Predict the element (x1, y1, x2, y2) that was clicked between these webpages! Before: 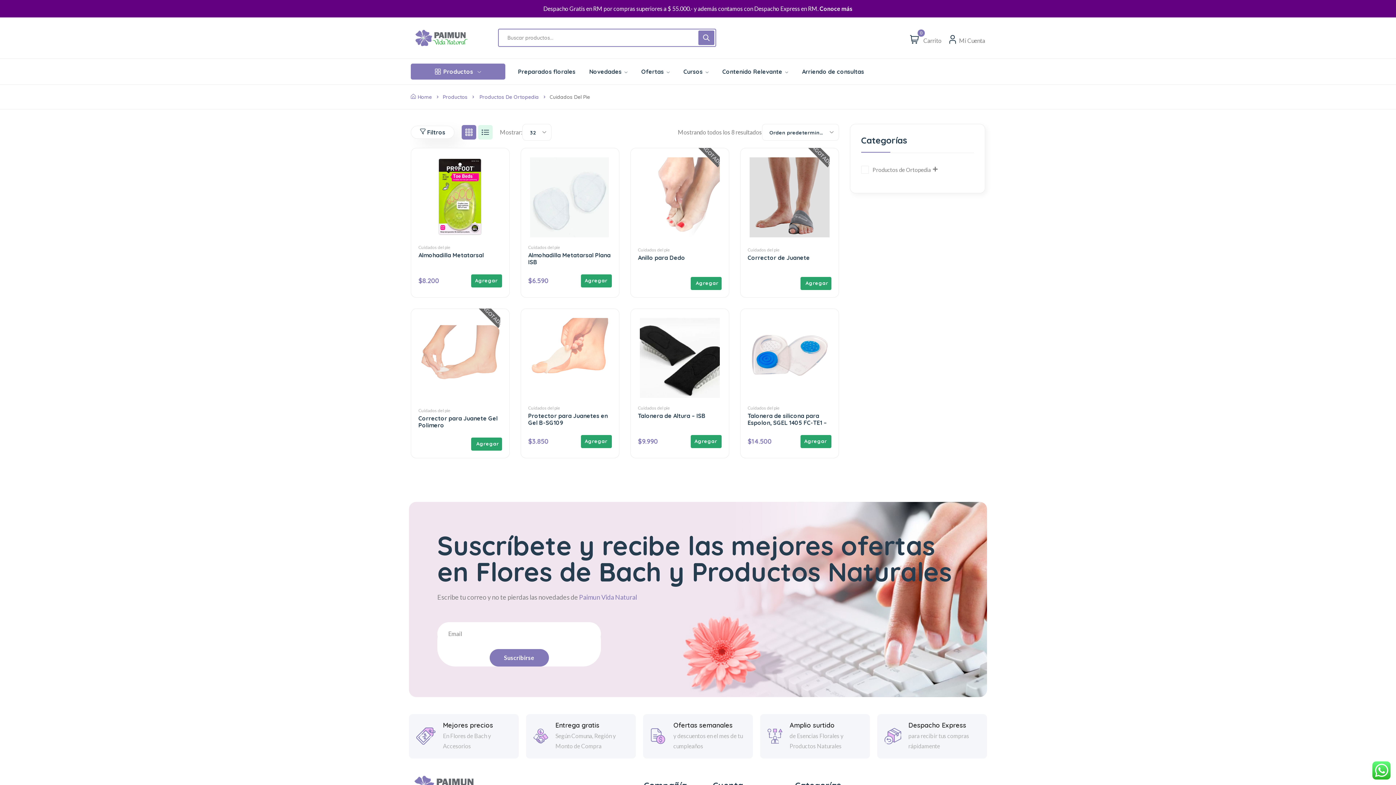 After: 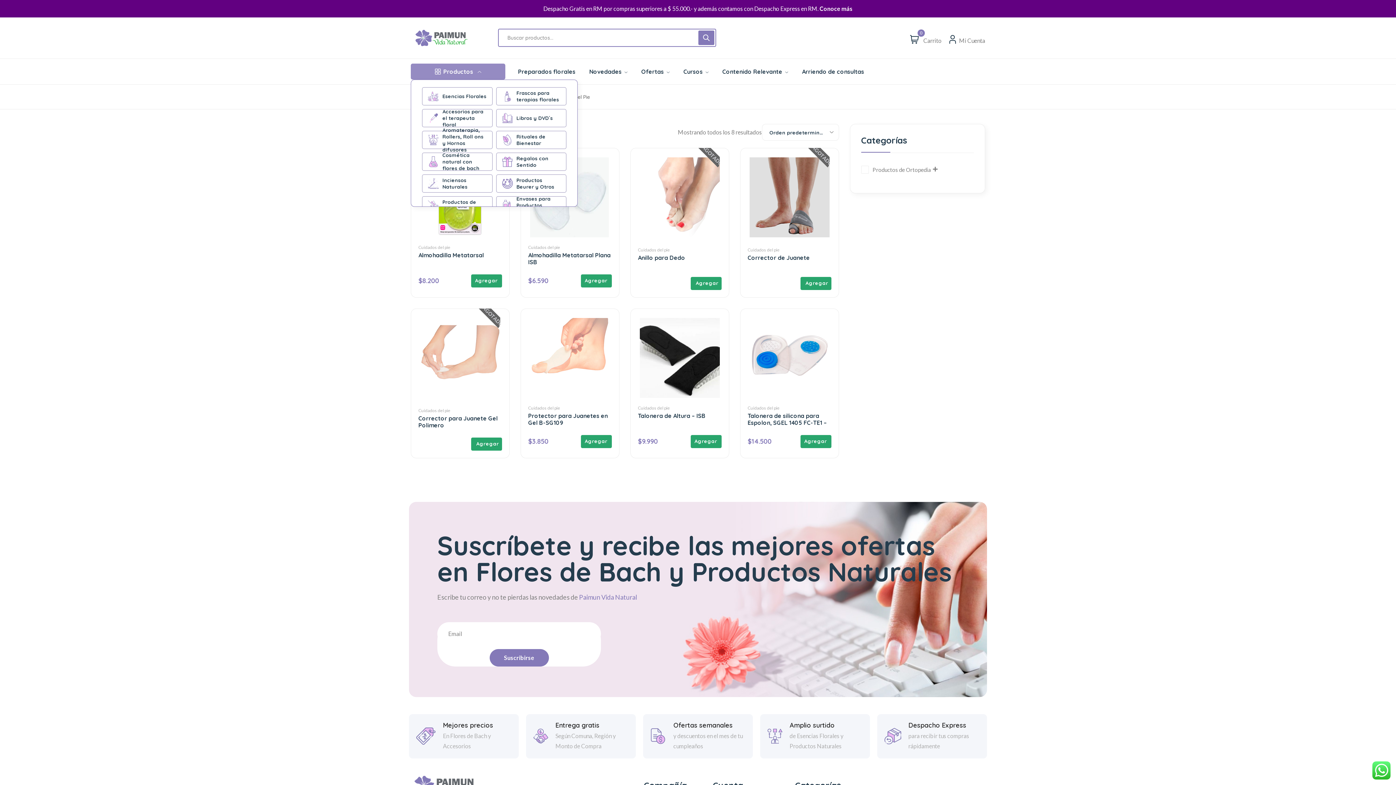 Action: label: Productos bbox: (410, 63, 505, 79)